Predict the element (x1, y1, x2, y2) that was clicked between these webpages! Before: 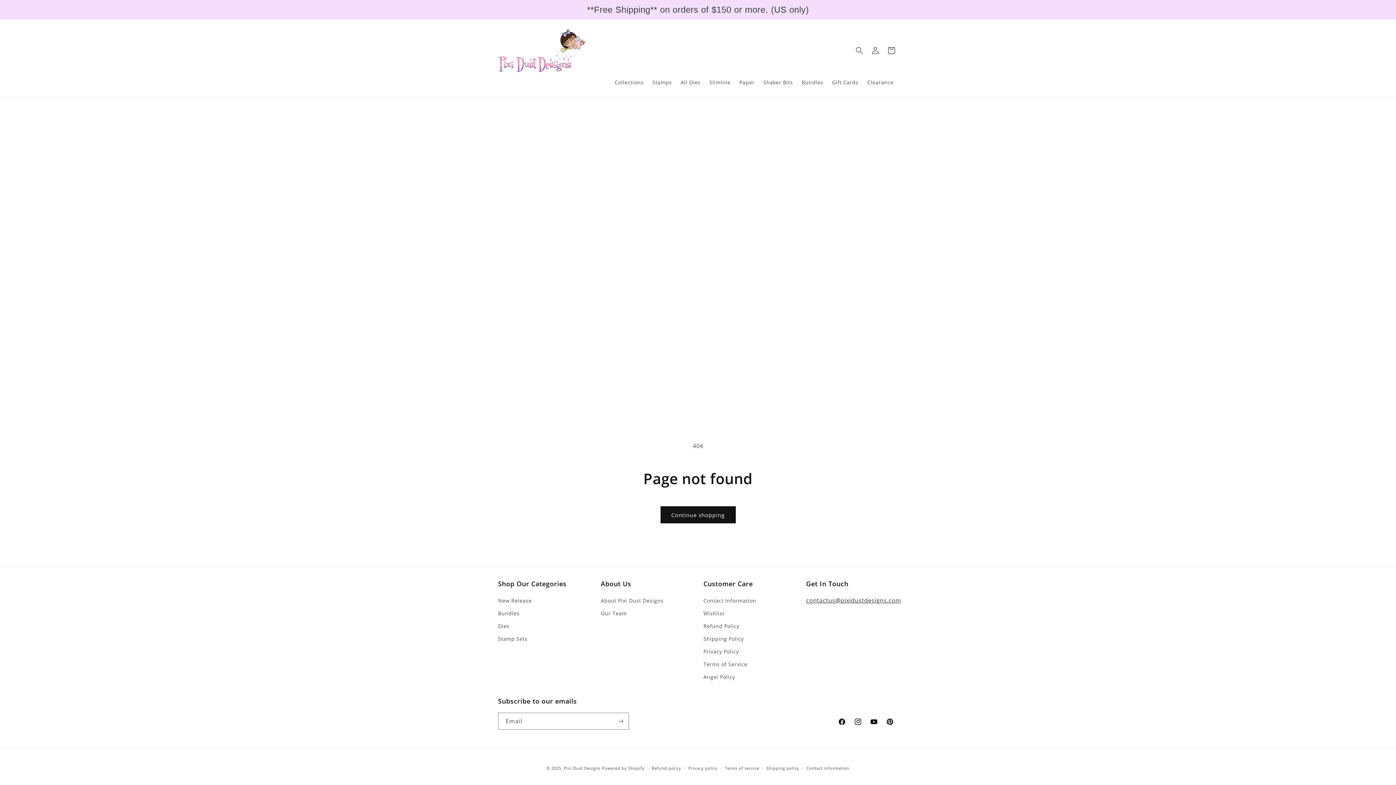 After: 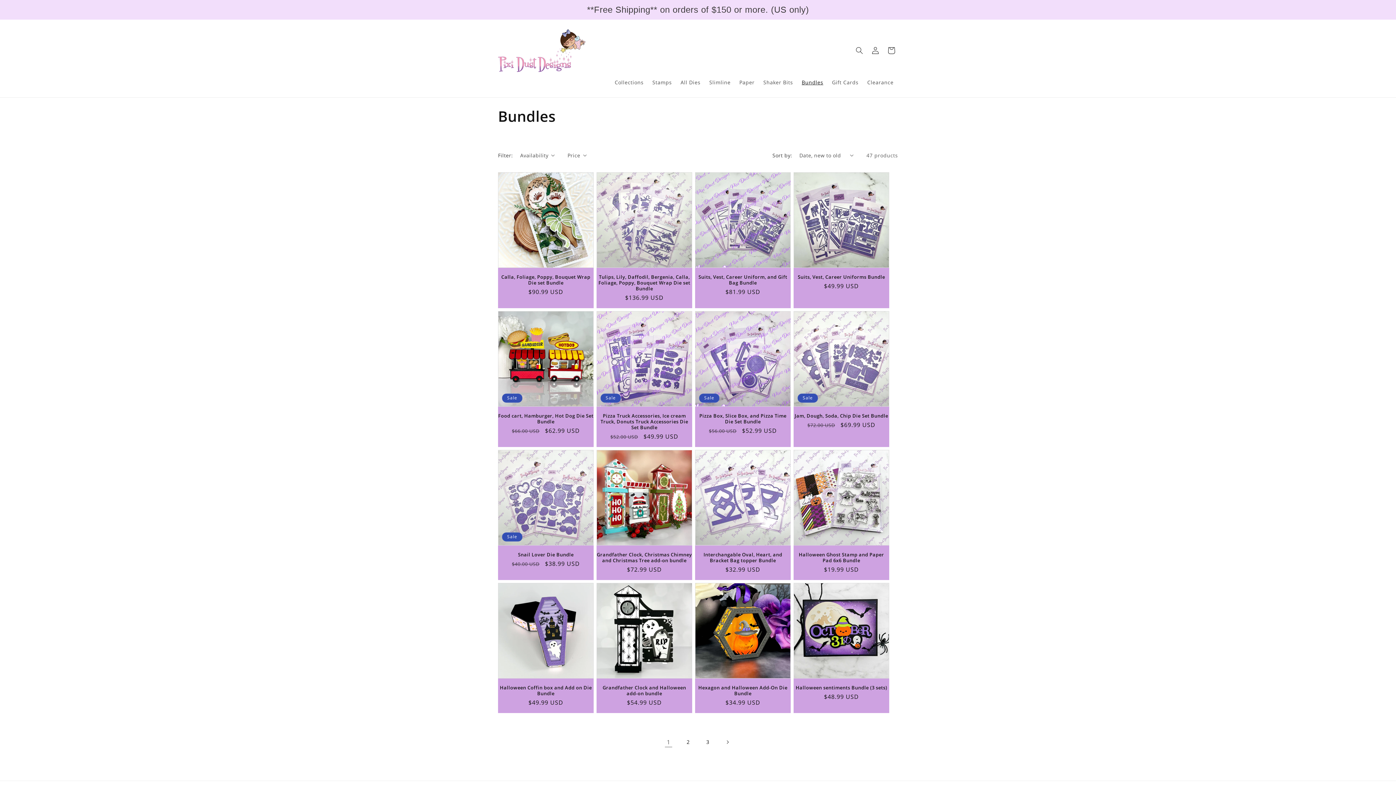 Action: bbox: (797, 74, 827, 90) label: Bundles